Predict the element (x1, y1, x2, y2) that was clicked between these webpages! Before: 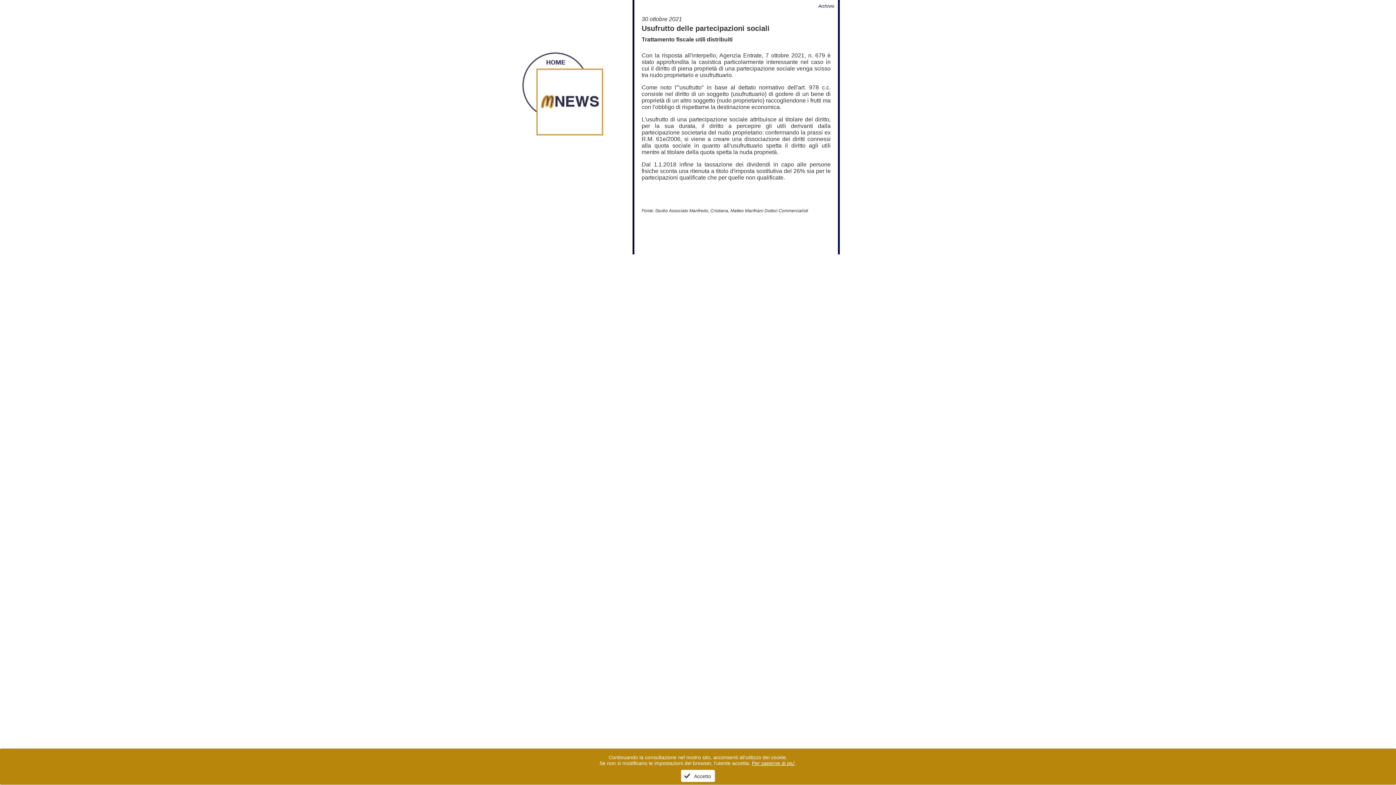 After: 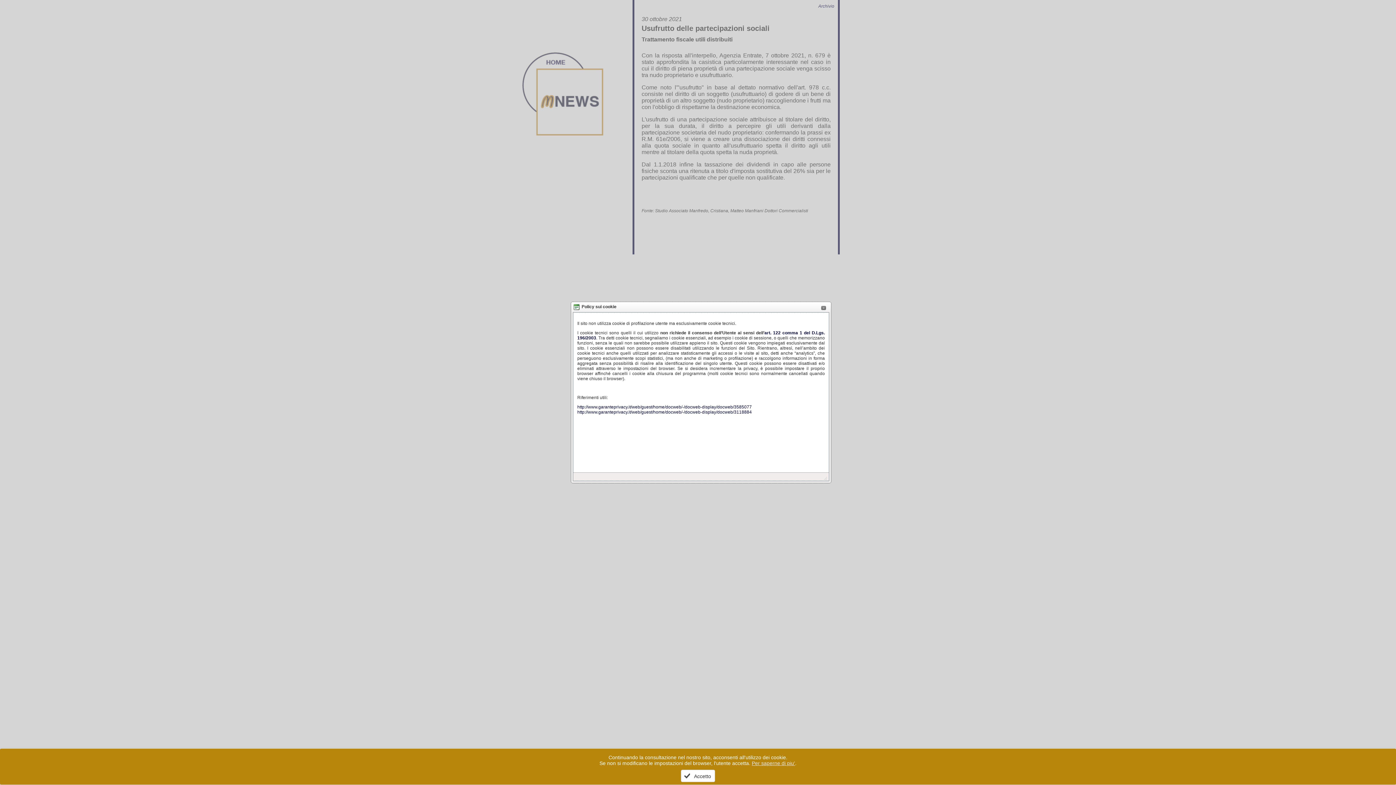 Action: bbox: (752, 760, 795, 766) label: Per saperne di piu'